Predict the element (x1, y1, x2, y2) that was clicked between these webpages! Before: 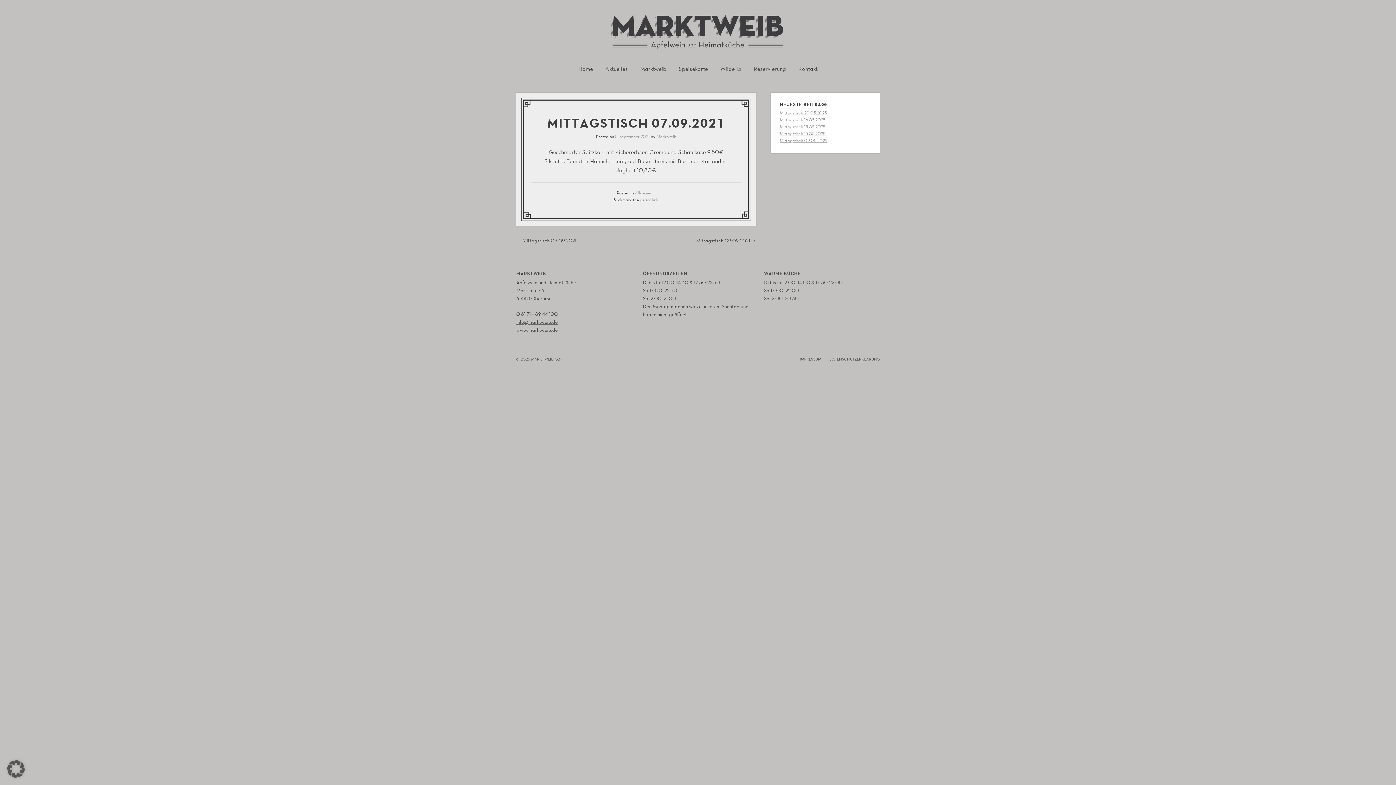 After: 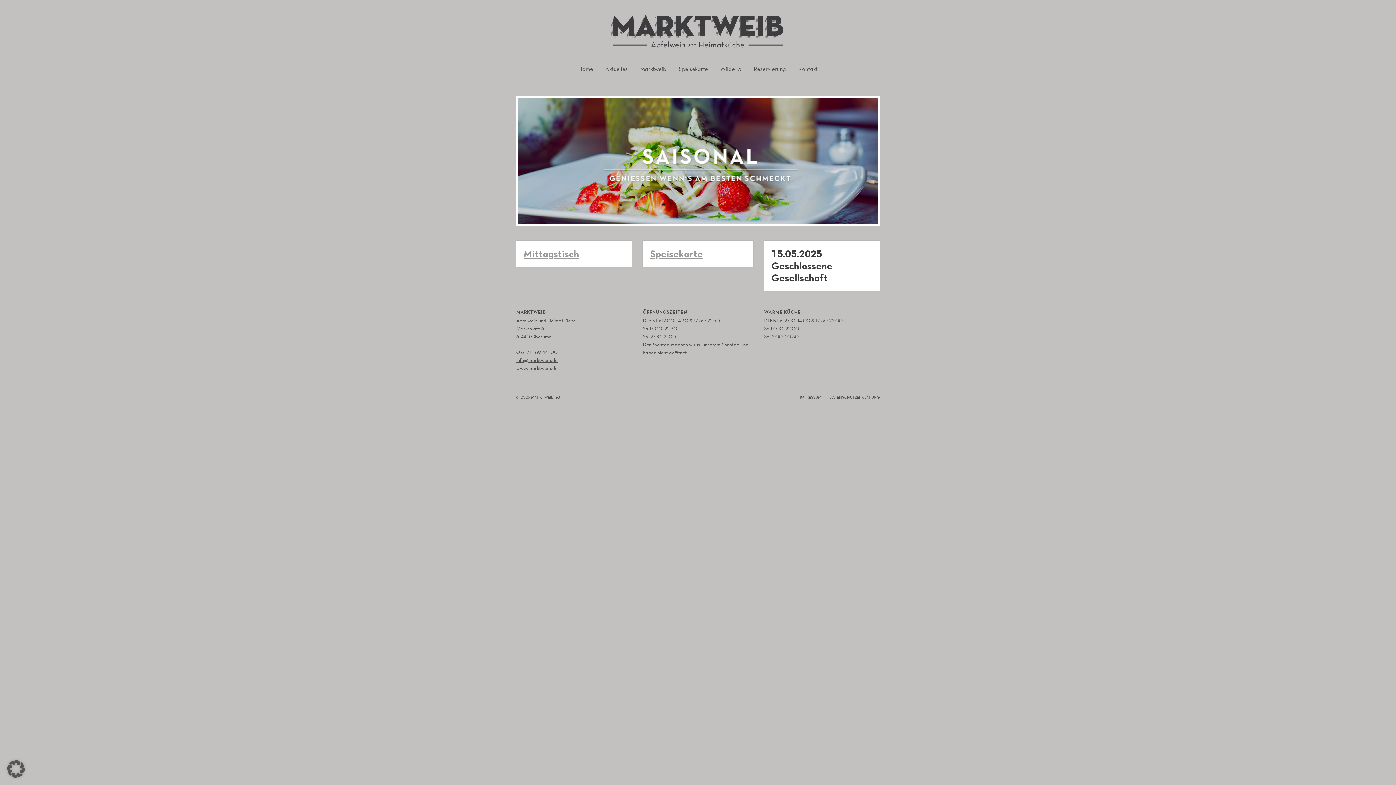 Action: bbox: (578, 61, 593, 76) label: Home